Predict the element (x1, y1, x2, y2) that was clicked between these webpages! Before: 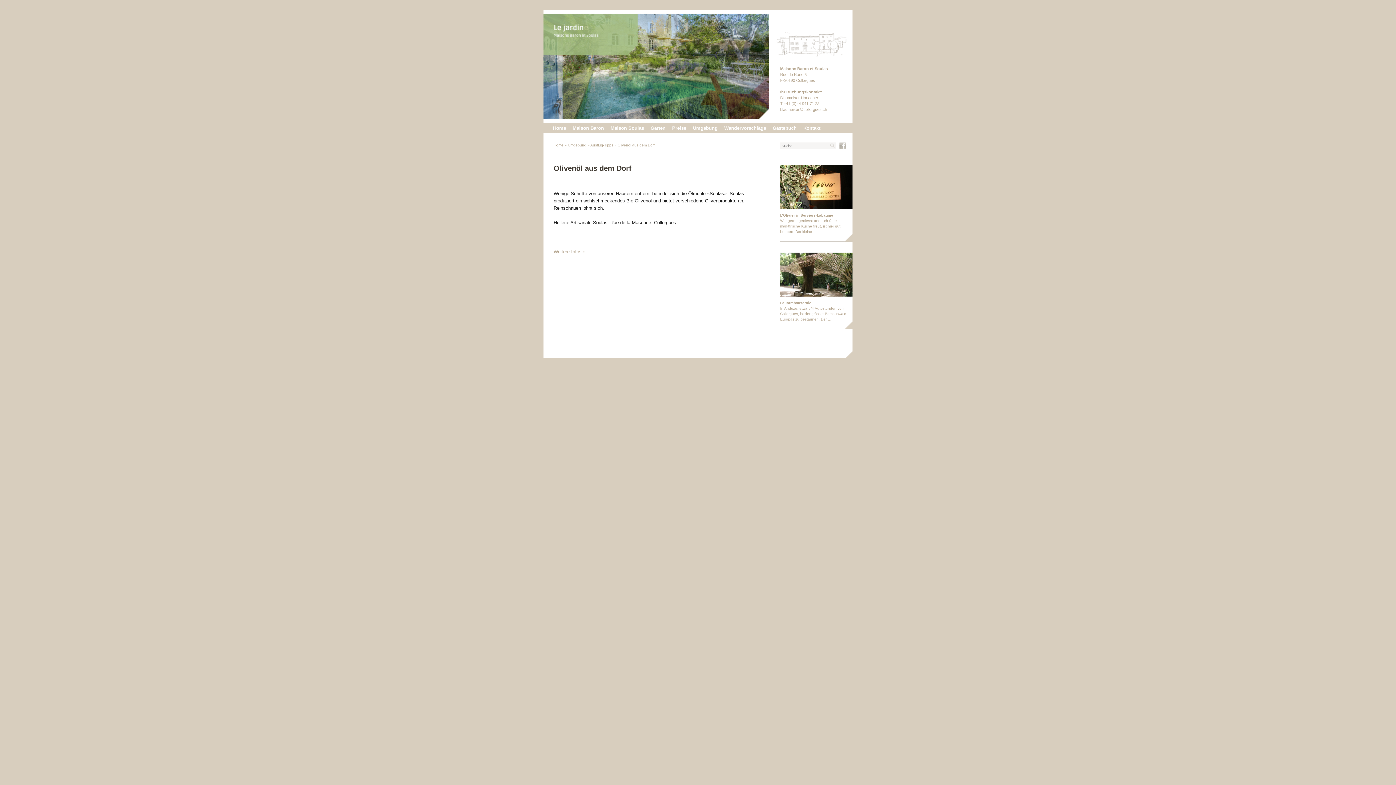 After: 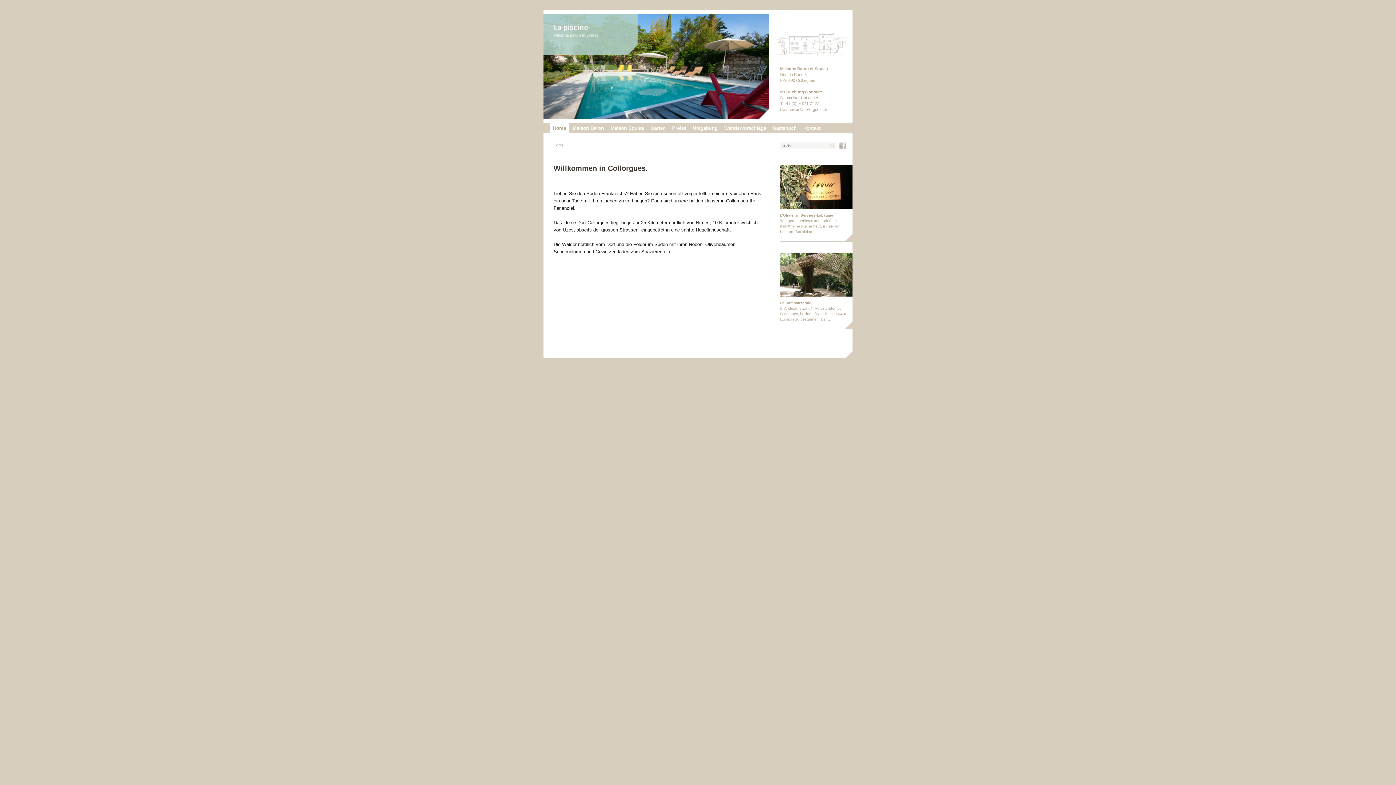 Action: bbox: (553, 143, 563, 147) label: Home